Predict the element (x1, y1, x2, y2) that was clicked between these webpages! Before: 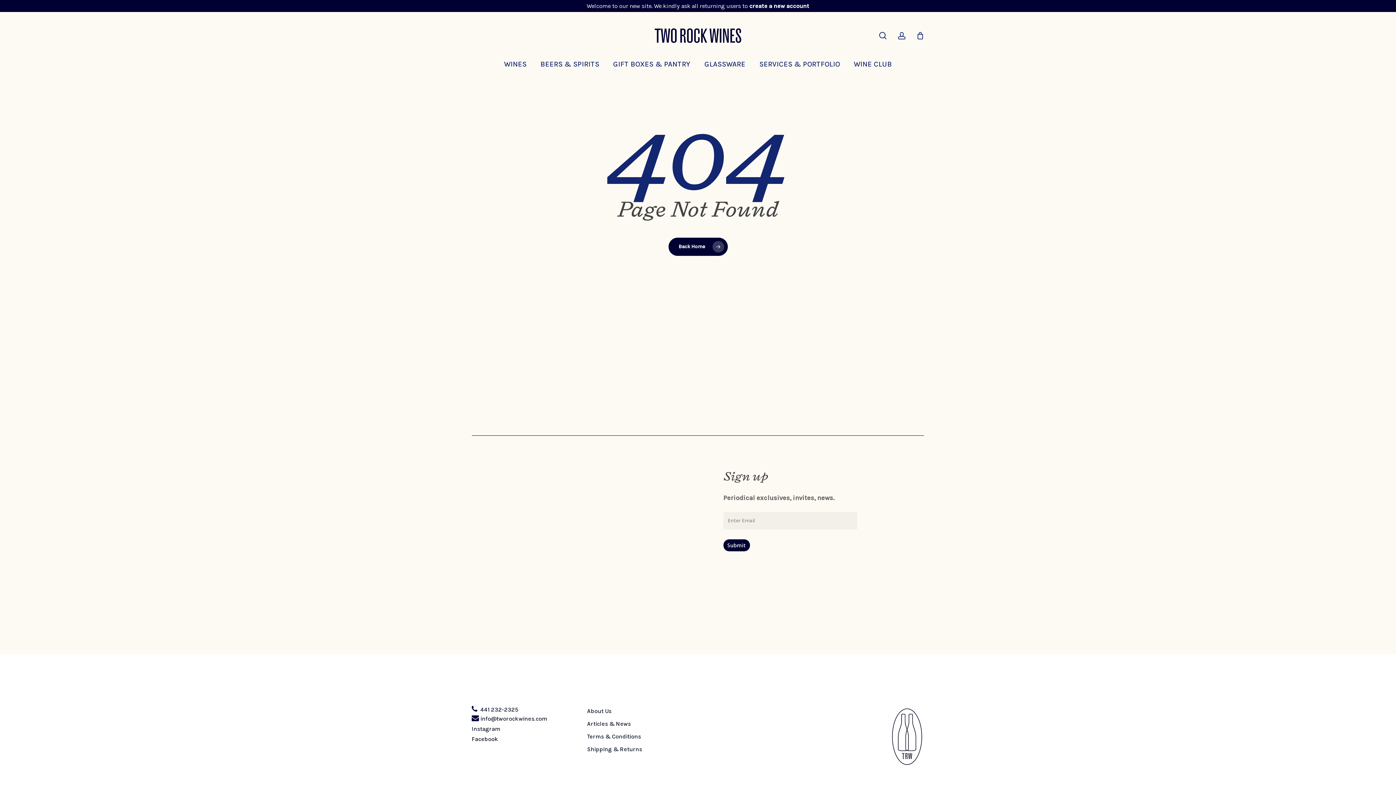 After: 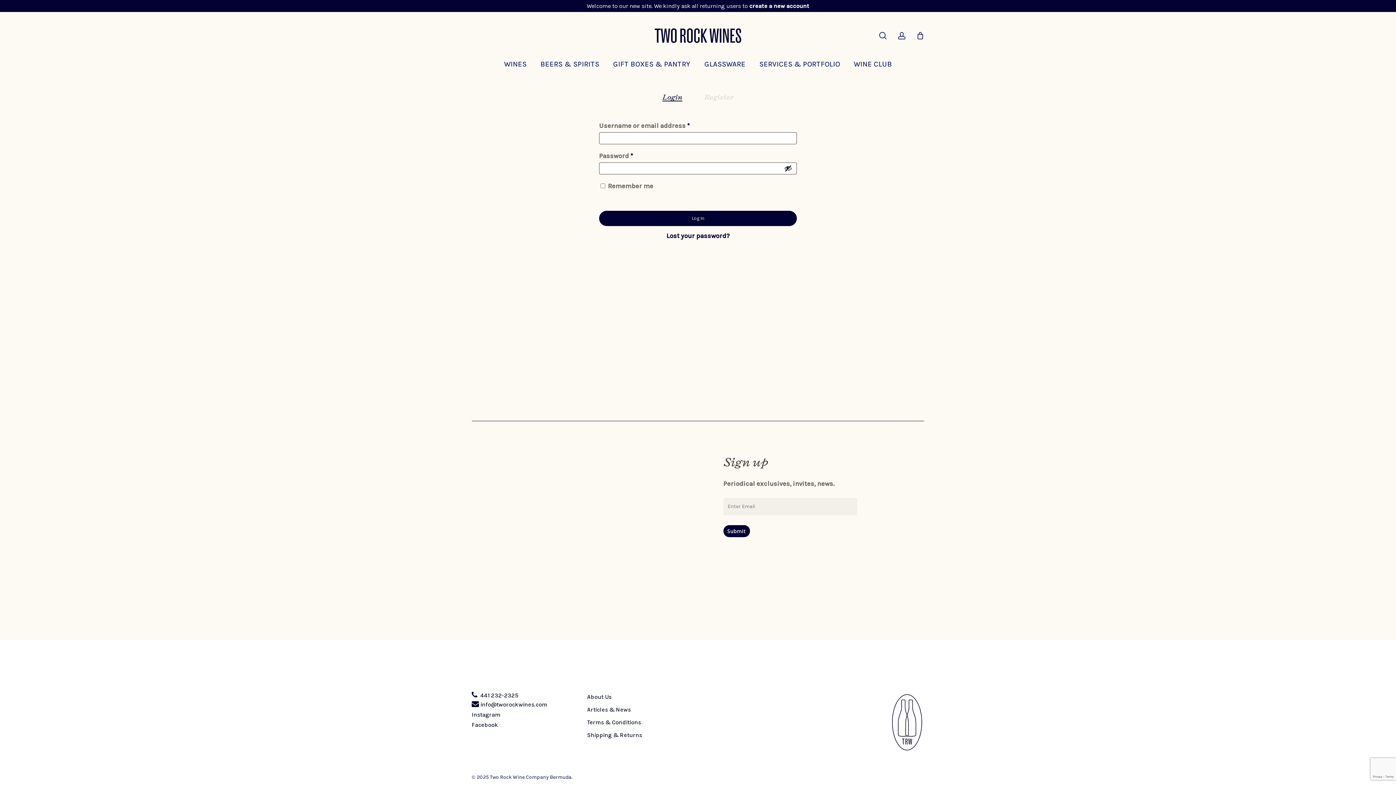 Action: bbox: (897, 31, 906, 39) label: account